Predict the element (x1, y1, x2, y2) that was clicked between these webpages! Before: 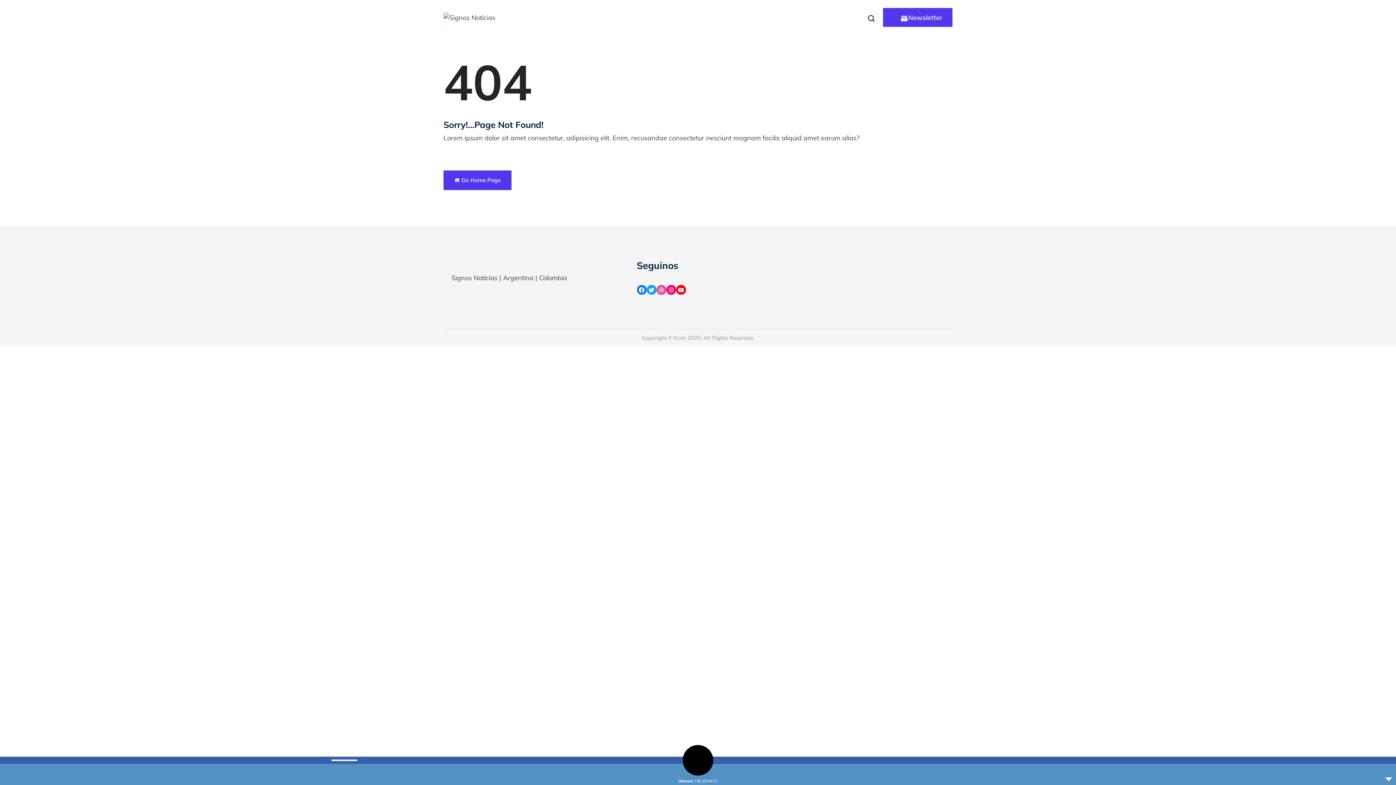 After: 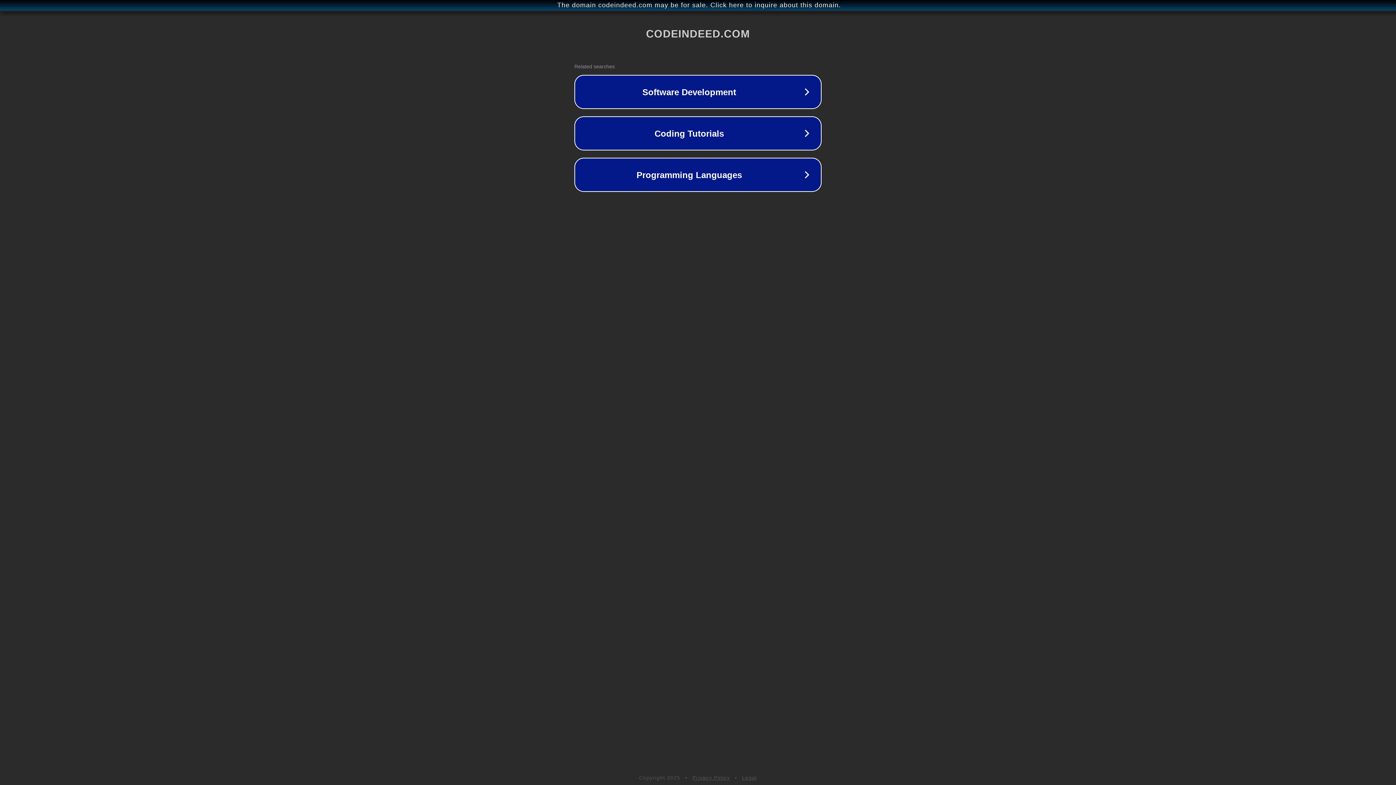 Action: bbox: (666, 285, 676, 294)